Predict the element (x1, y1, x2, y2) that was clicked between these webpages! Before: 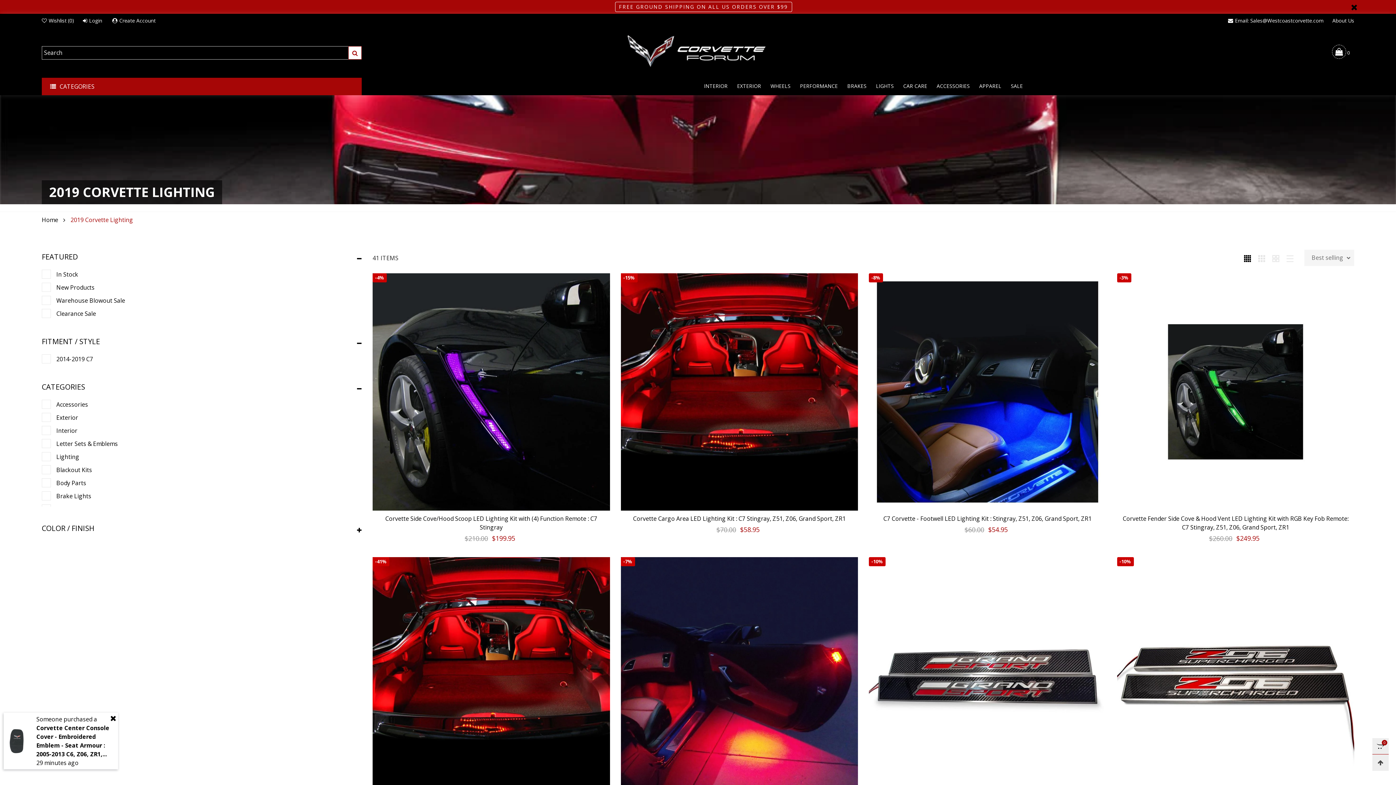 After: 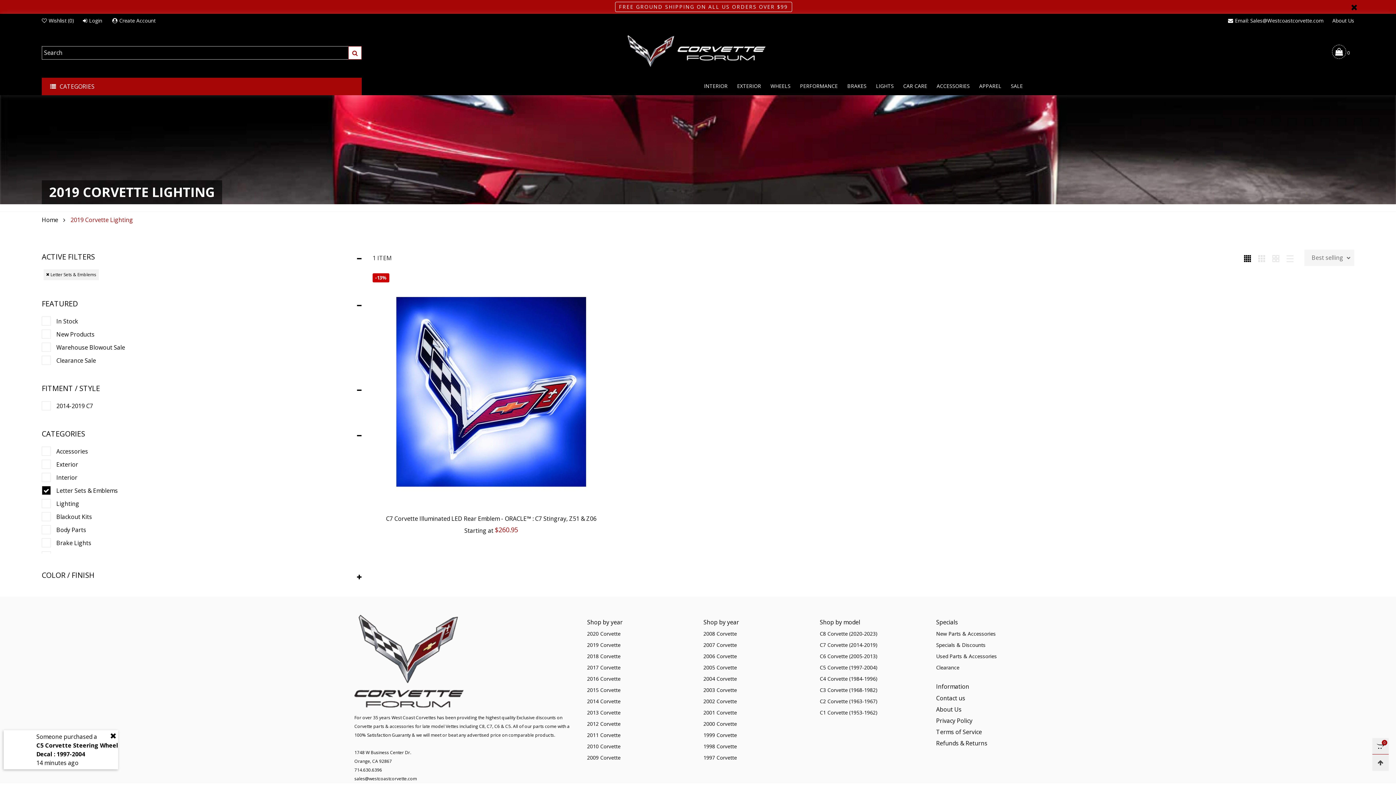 Action: label: Letter Sets & Emblems bbox: (54, 439, 359, 448)